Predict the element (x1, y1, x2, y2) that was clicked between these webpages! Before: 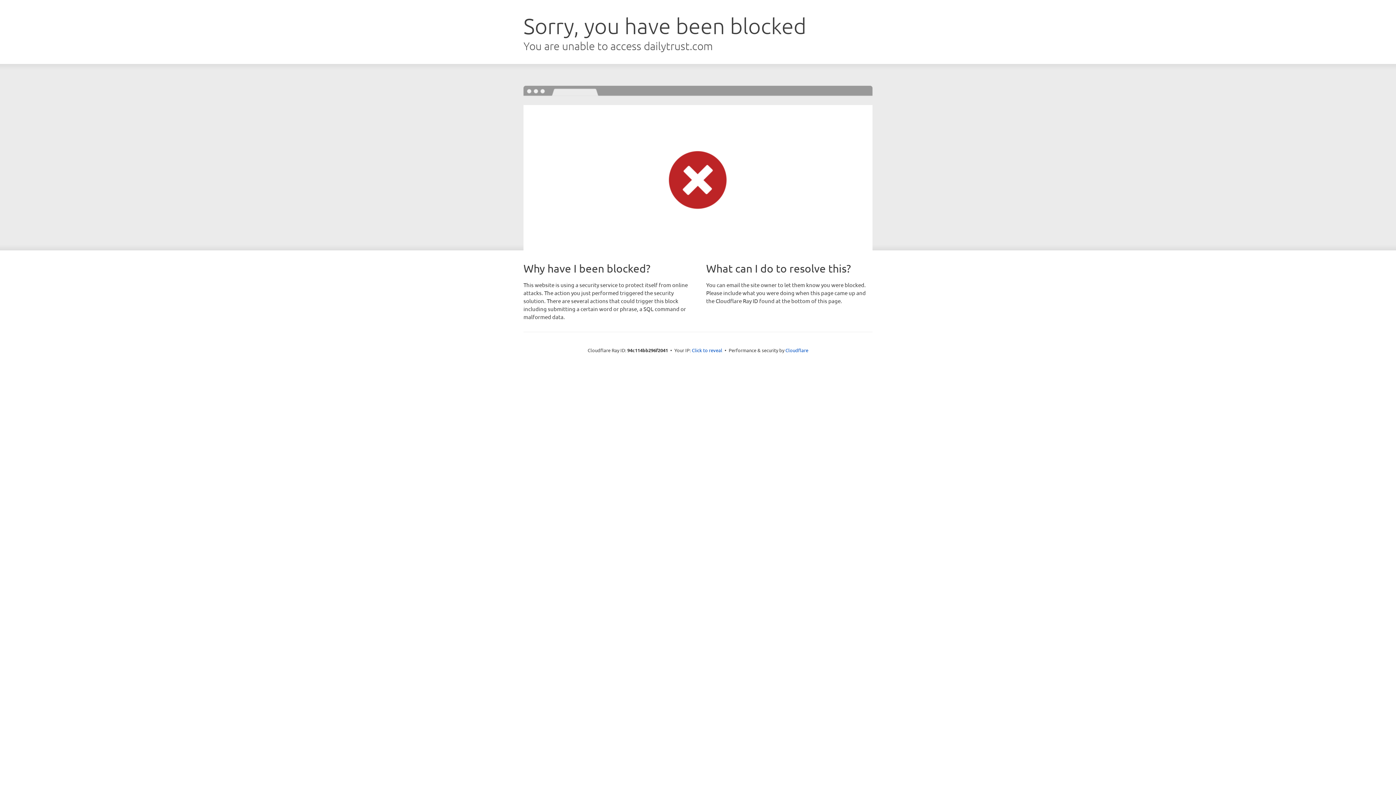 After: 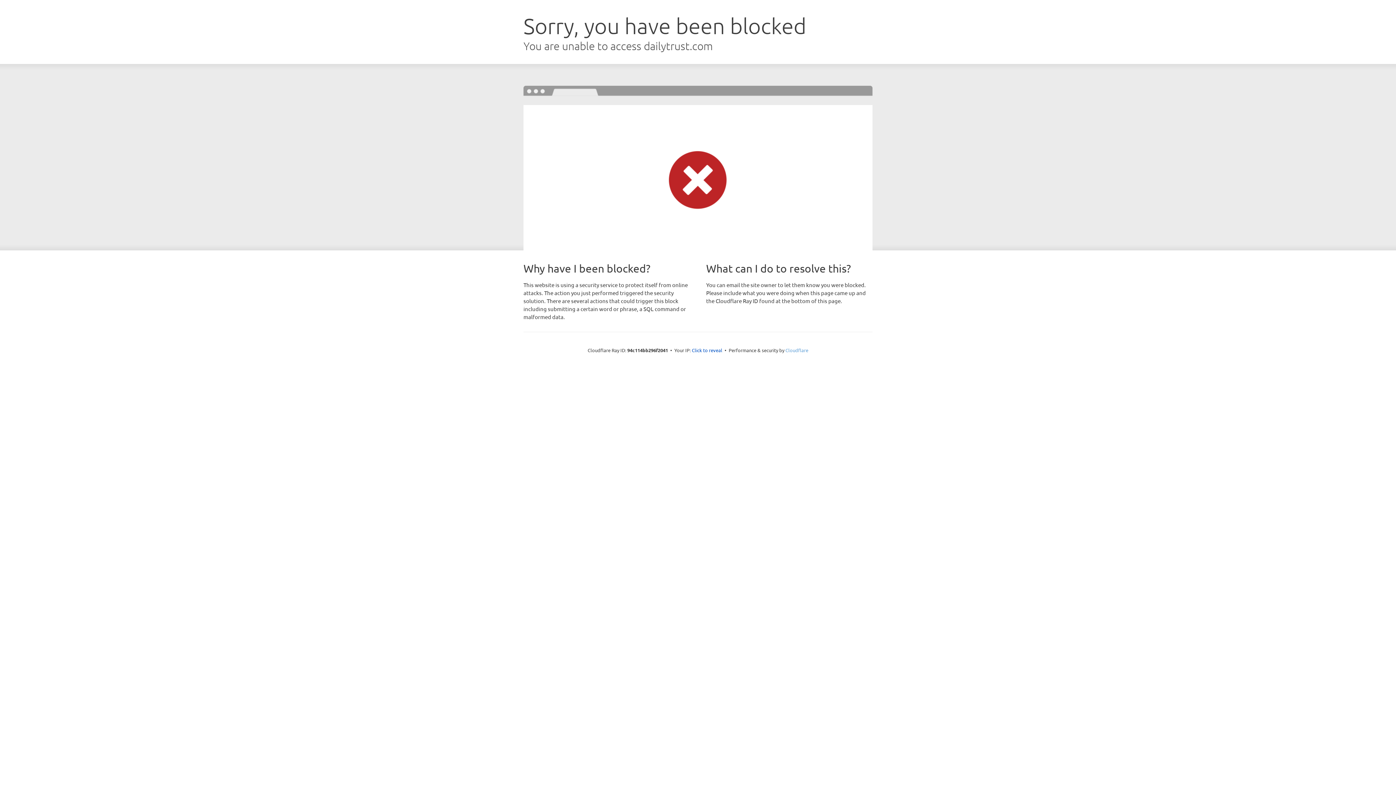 Action: bbox: (785, 347, 808, 353) label: Cloudflare